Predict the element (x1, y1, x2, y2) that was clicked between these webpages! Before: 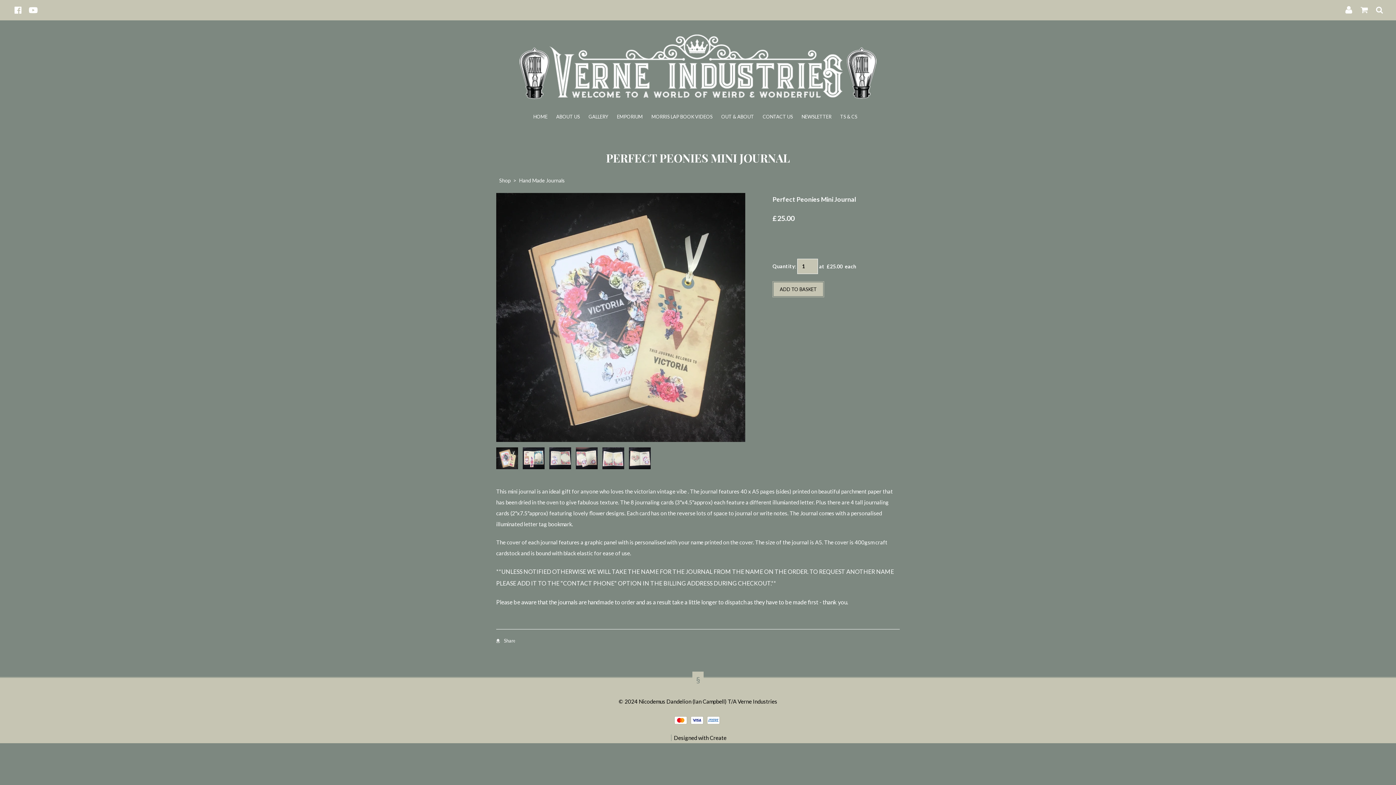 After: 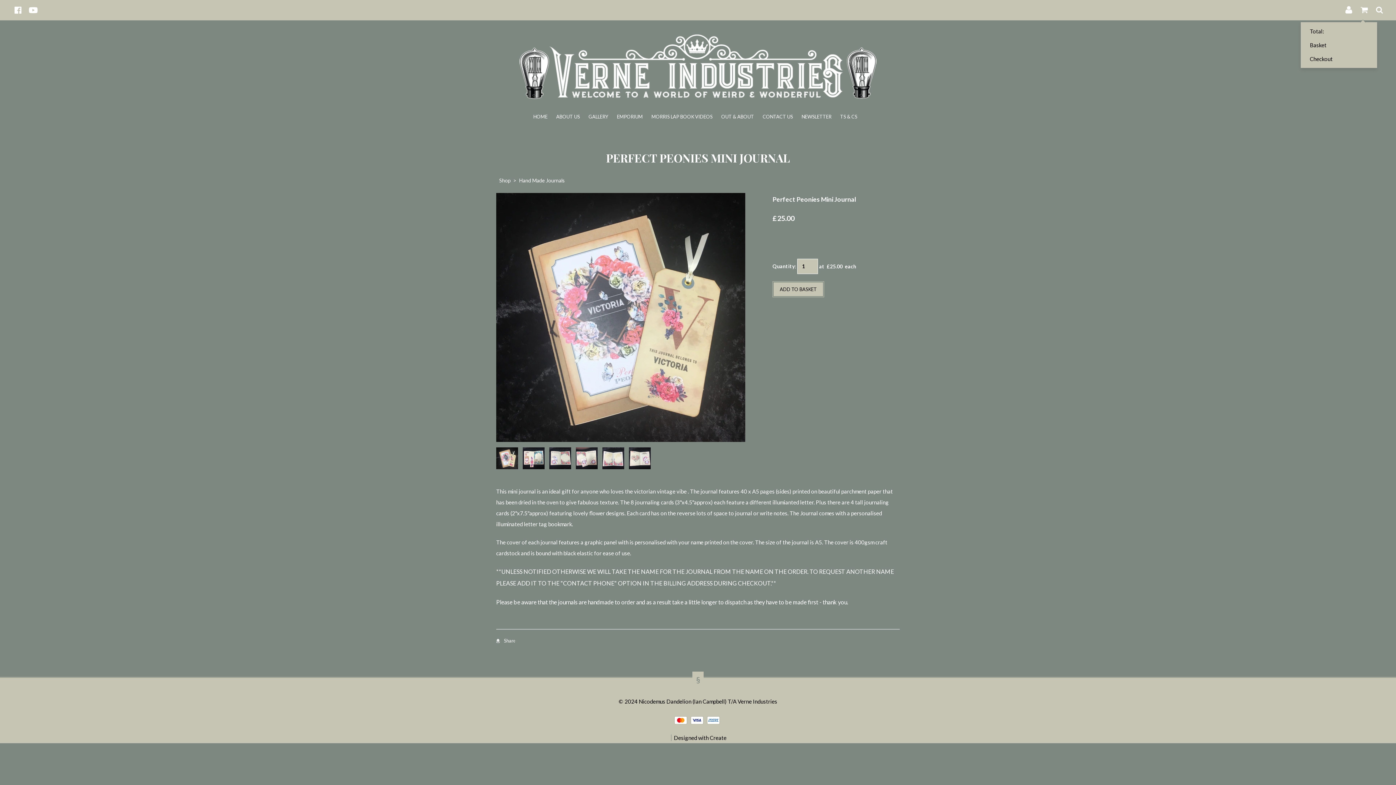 Action: bbox: (1358, 5, 1370, 14)